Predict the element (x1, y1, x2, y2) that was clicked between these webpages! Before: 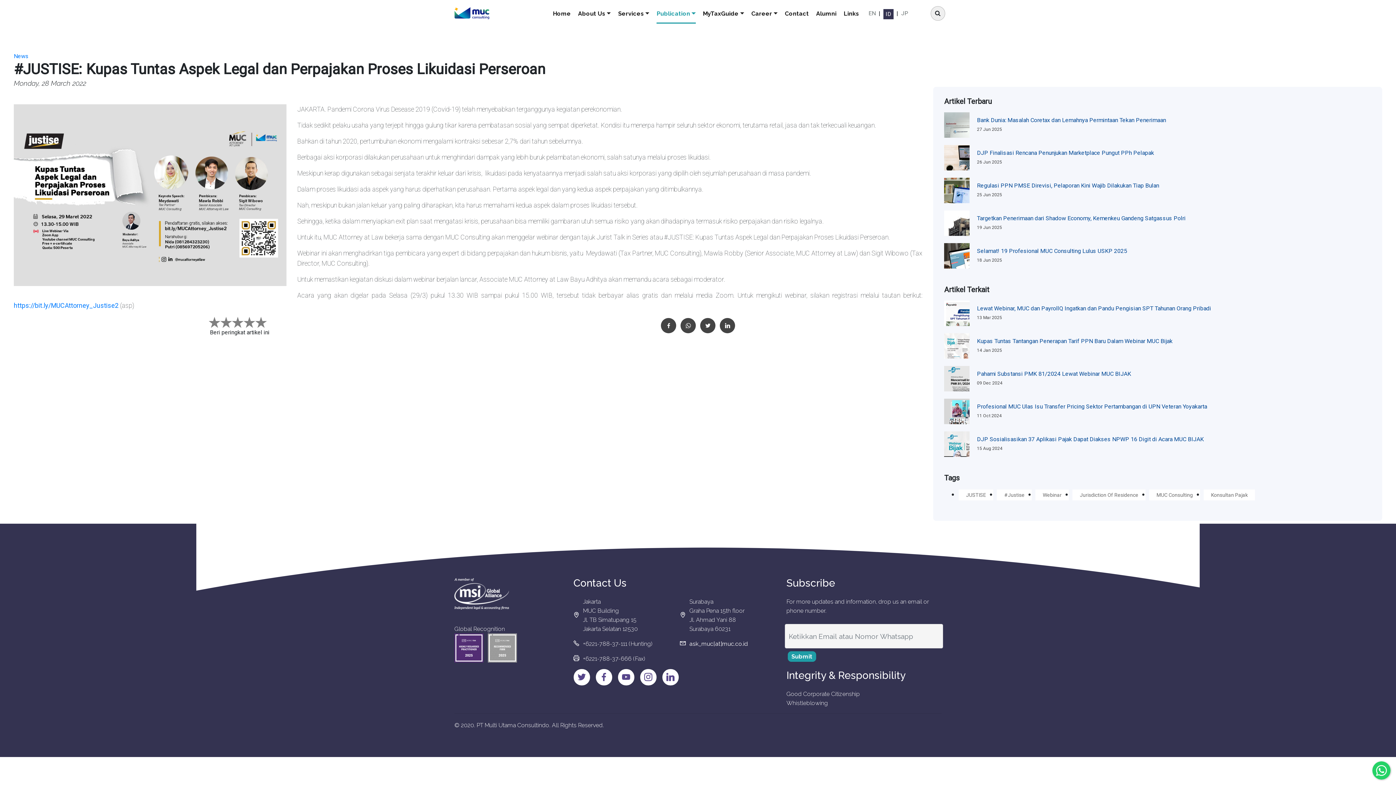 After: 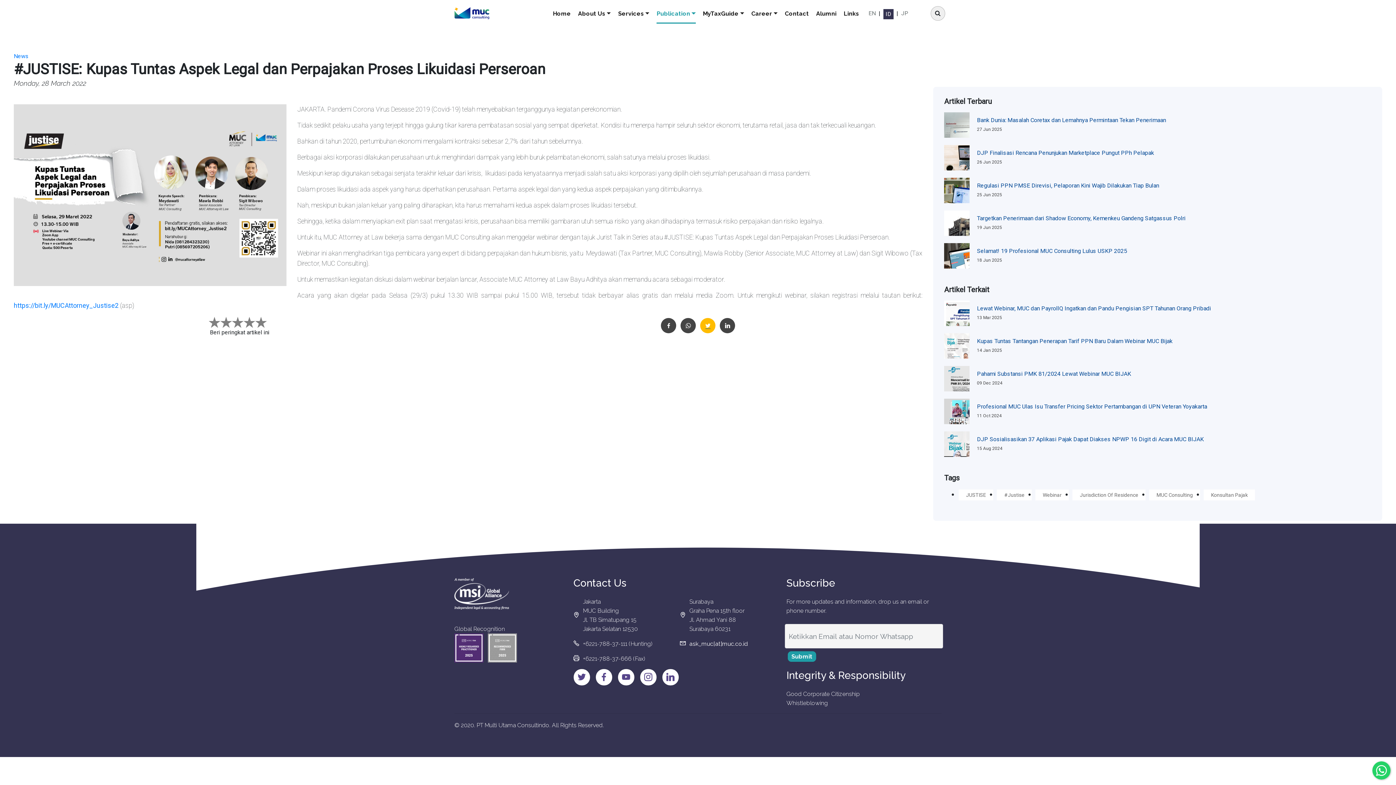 Action: bbox: (700, 318, 715, 333)